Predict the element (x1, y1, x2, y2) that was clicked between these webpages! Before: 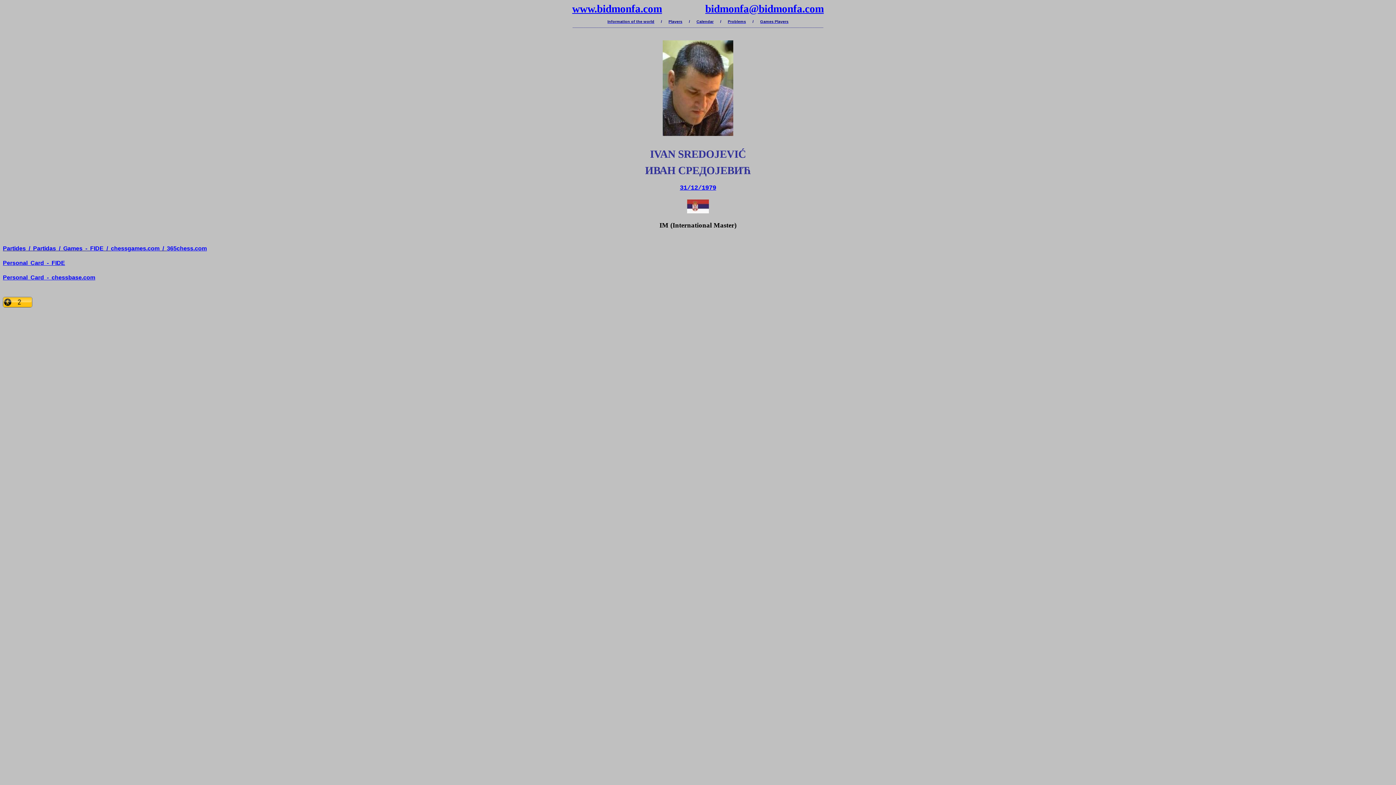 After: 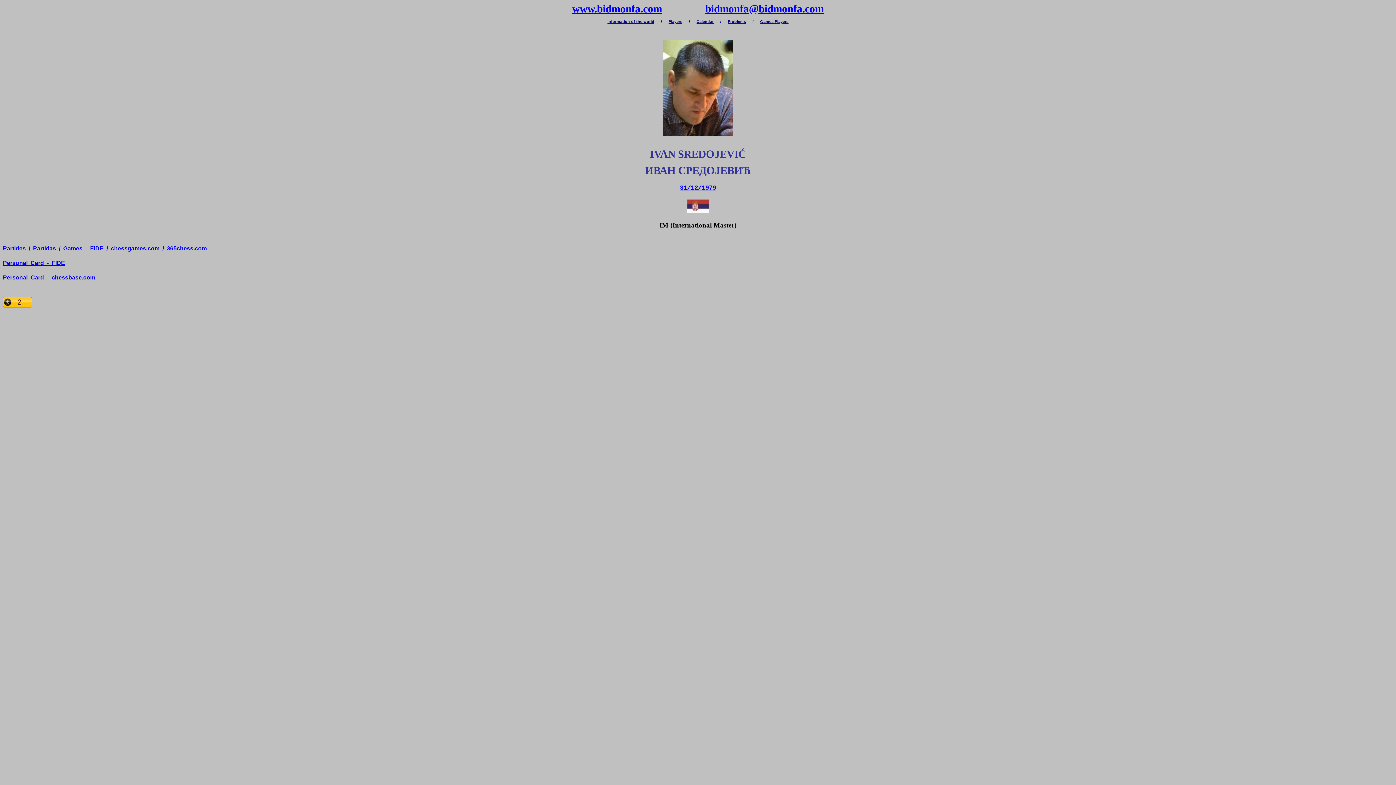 Action: label: 365chess.com bbox: (166, 245, 206, 251)